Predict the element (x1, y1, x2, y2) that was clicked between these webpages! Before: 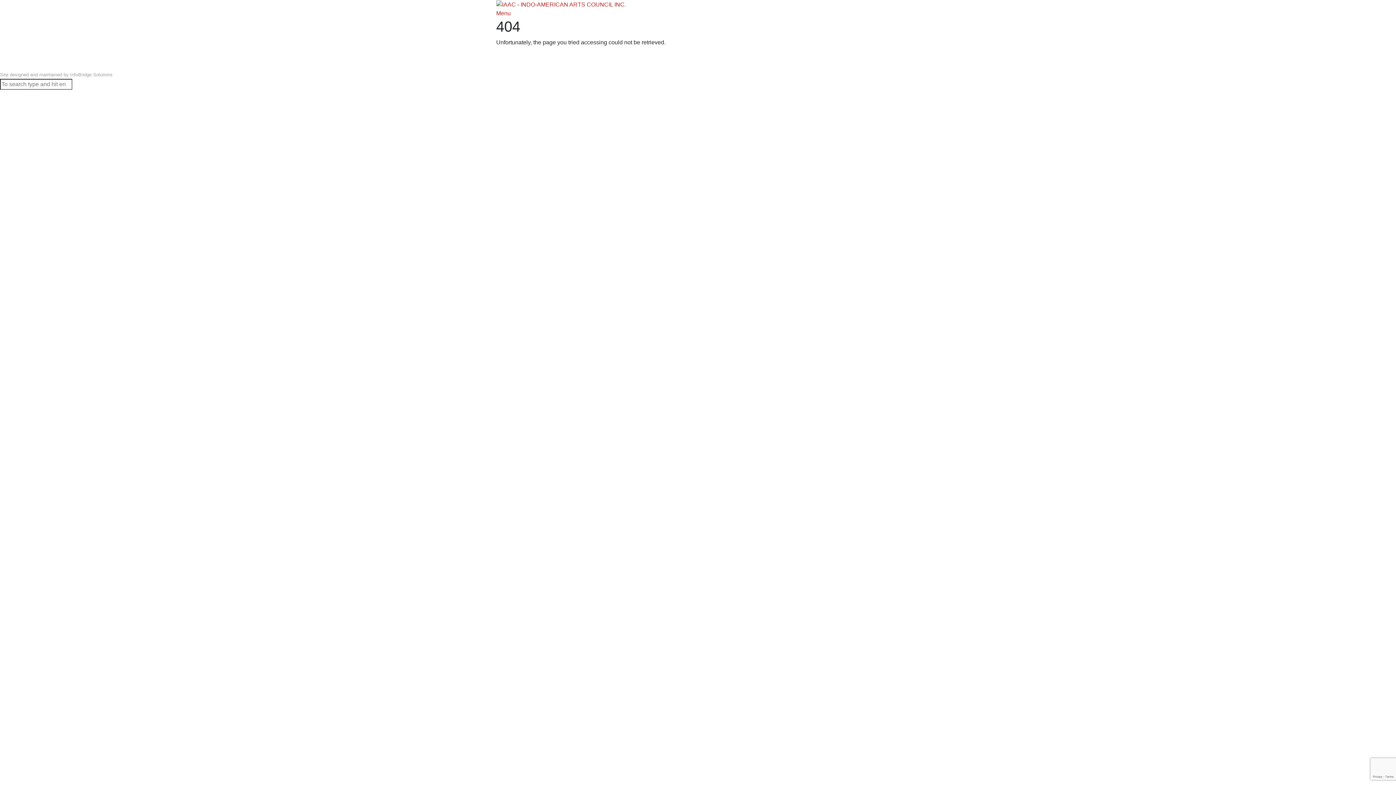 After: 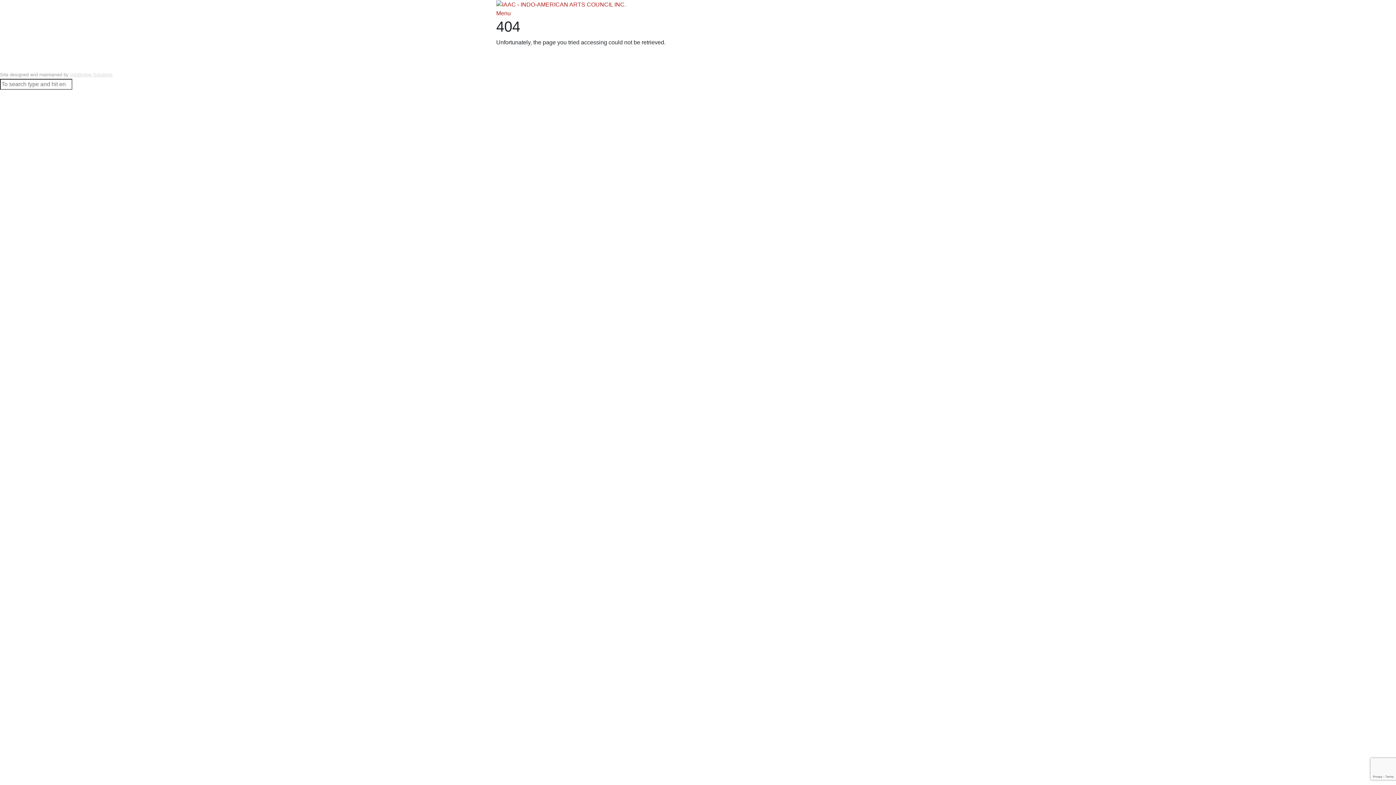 Action: label: InfoBridge Solutions bbox: (70, 71, 112, 77)